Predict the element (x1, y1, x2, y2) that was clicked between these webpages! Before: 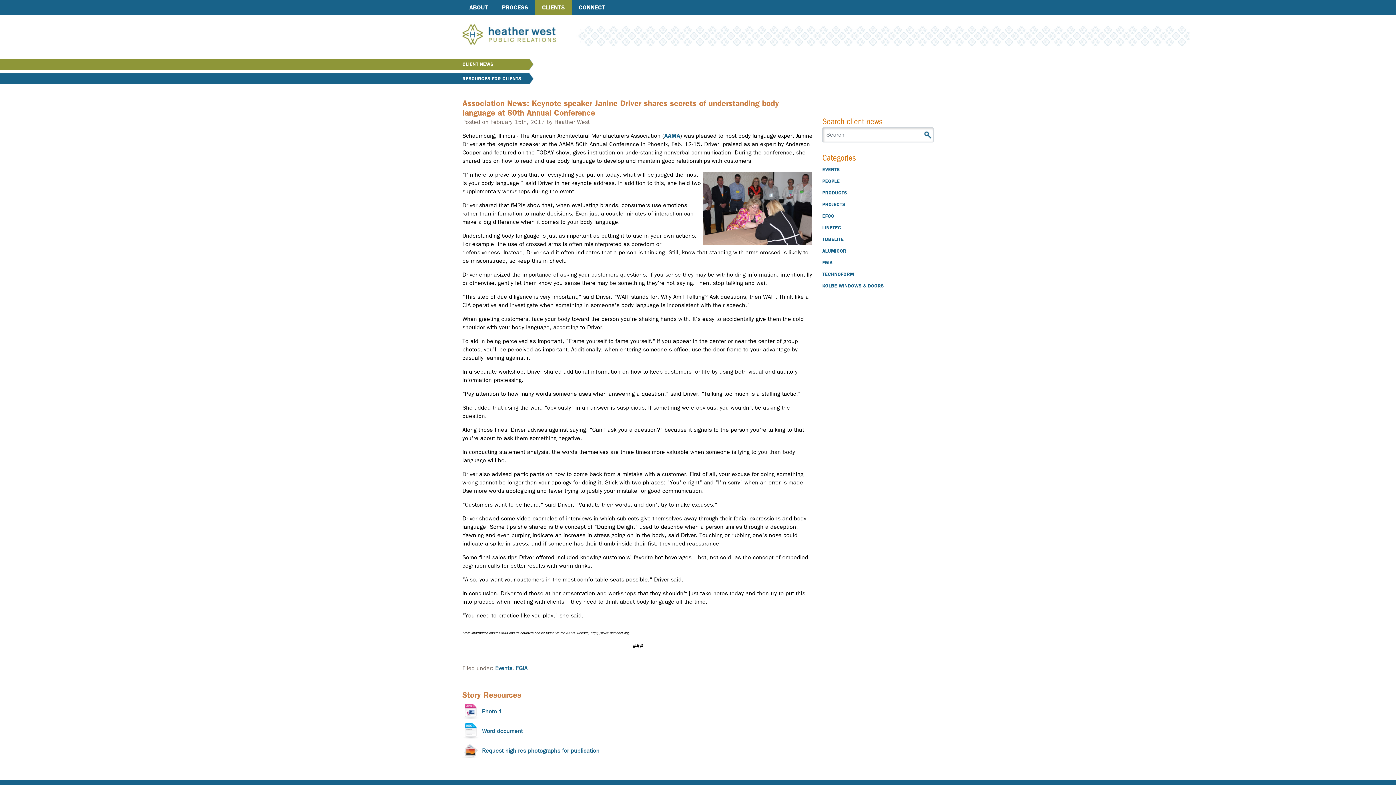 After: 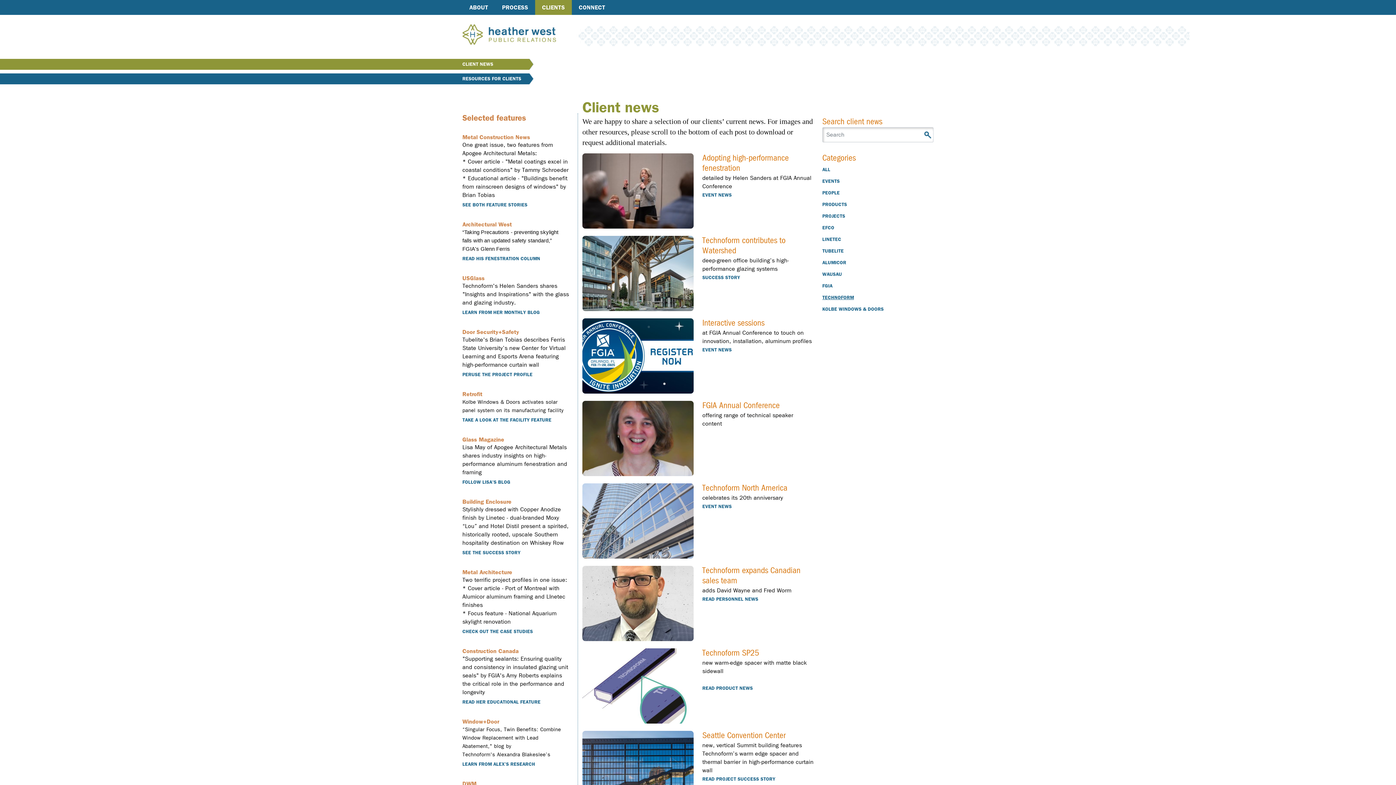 Action: bbox: (822, 269, 854, 280) label: TECHNOFORM